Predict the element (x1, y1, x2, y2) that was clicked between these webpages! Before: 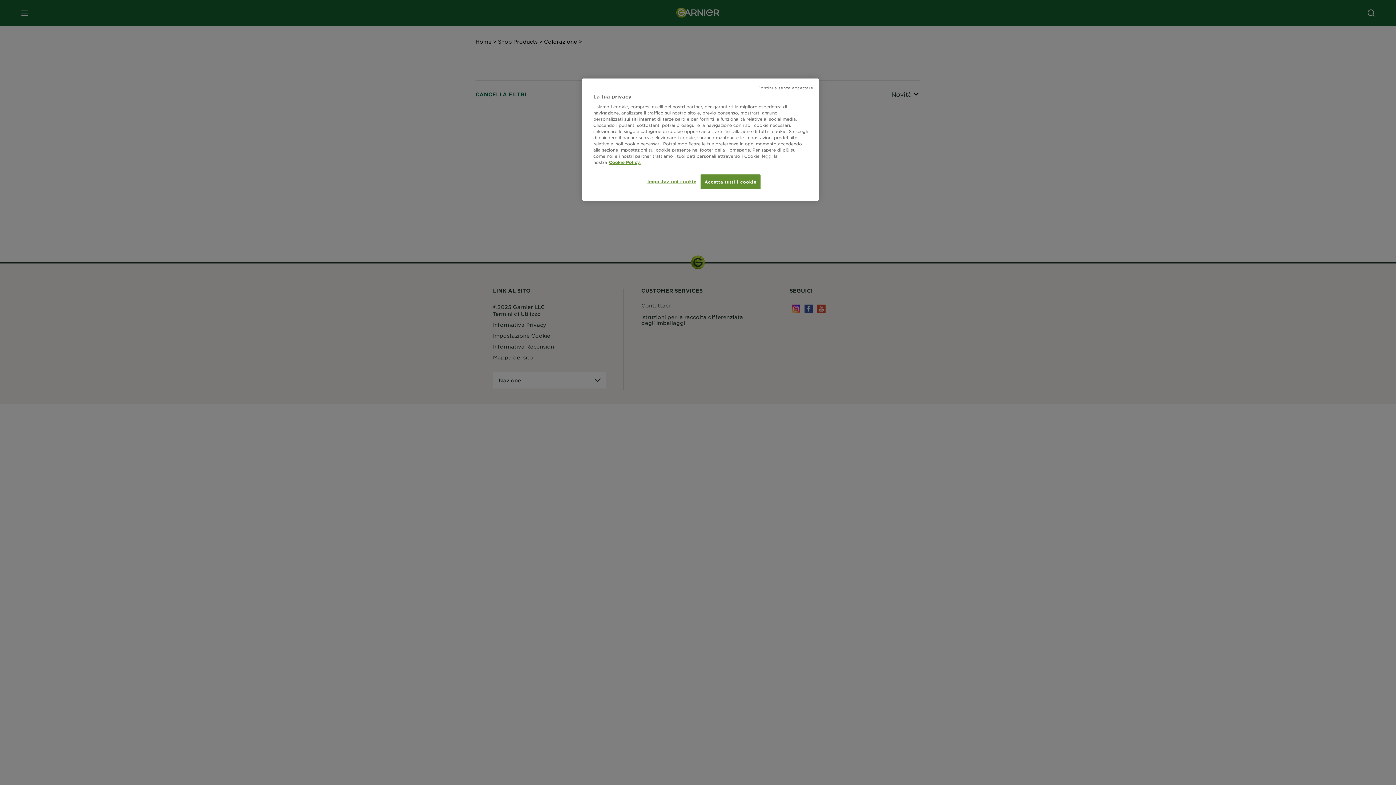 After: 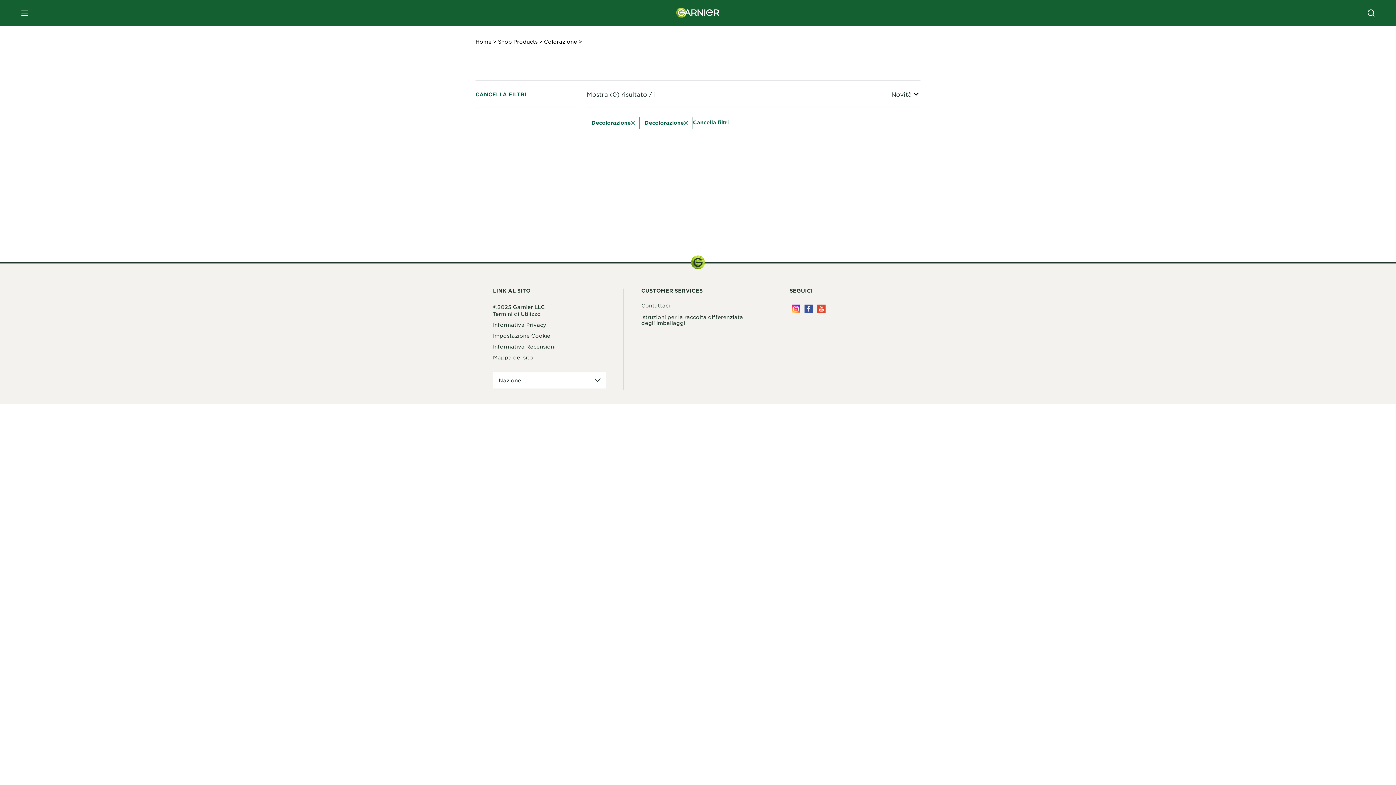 Action: bbox: (700, 174, 760, 189) label: Accetta tutti i cookie